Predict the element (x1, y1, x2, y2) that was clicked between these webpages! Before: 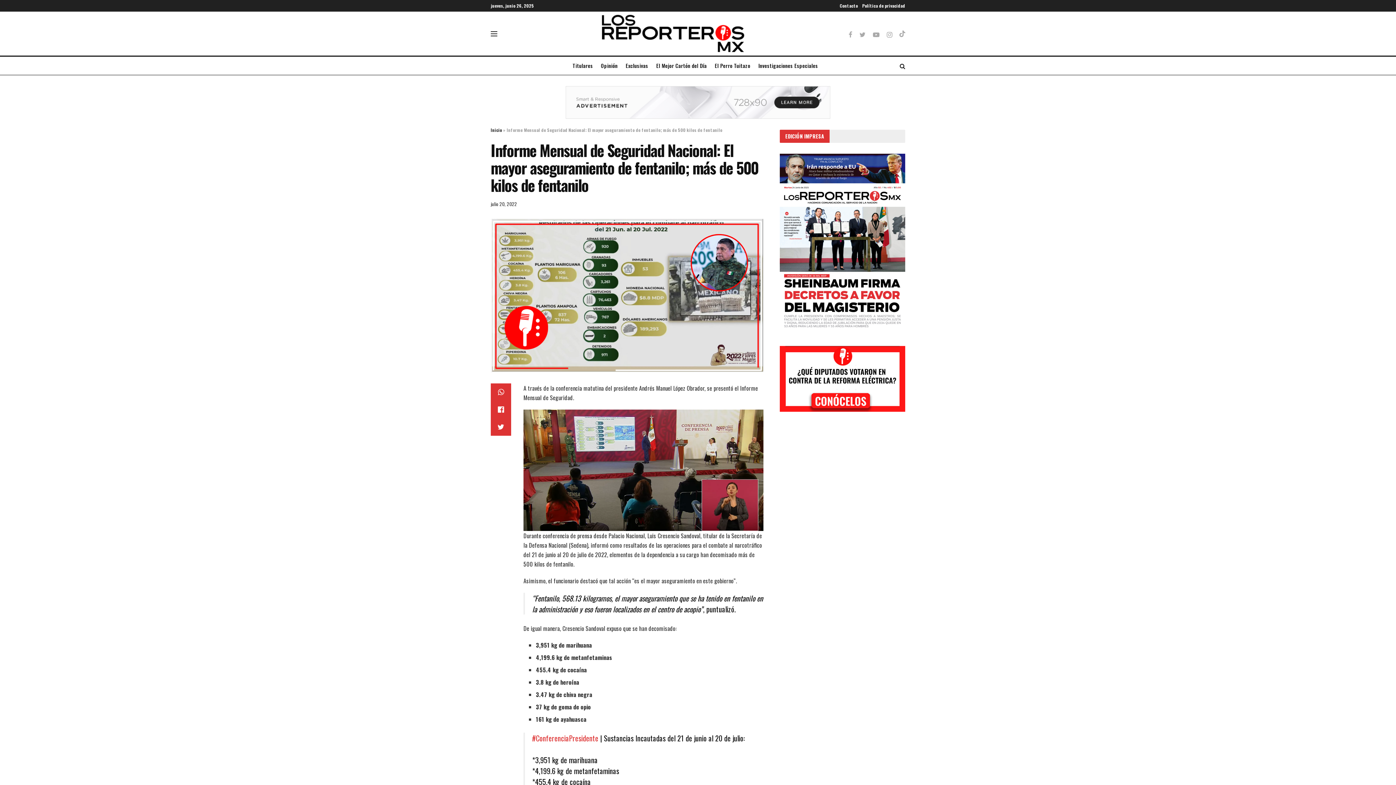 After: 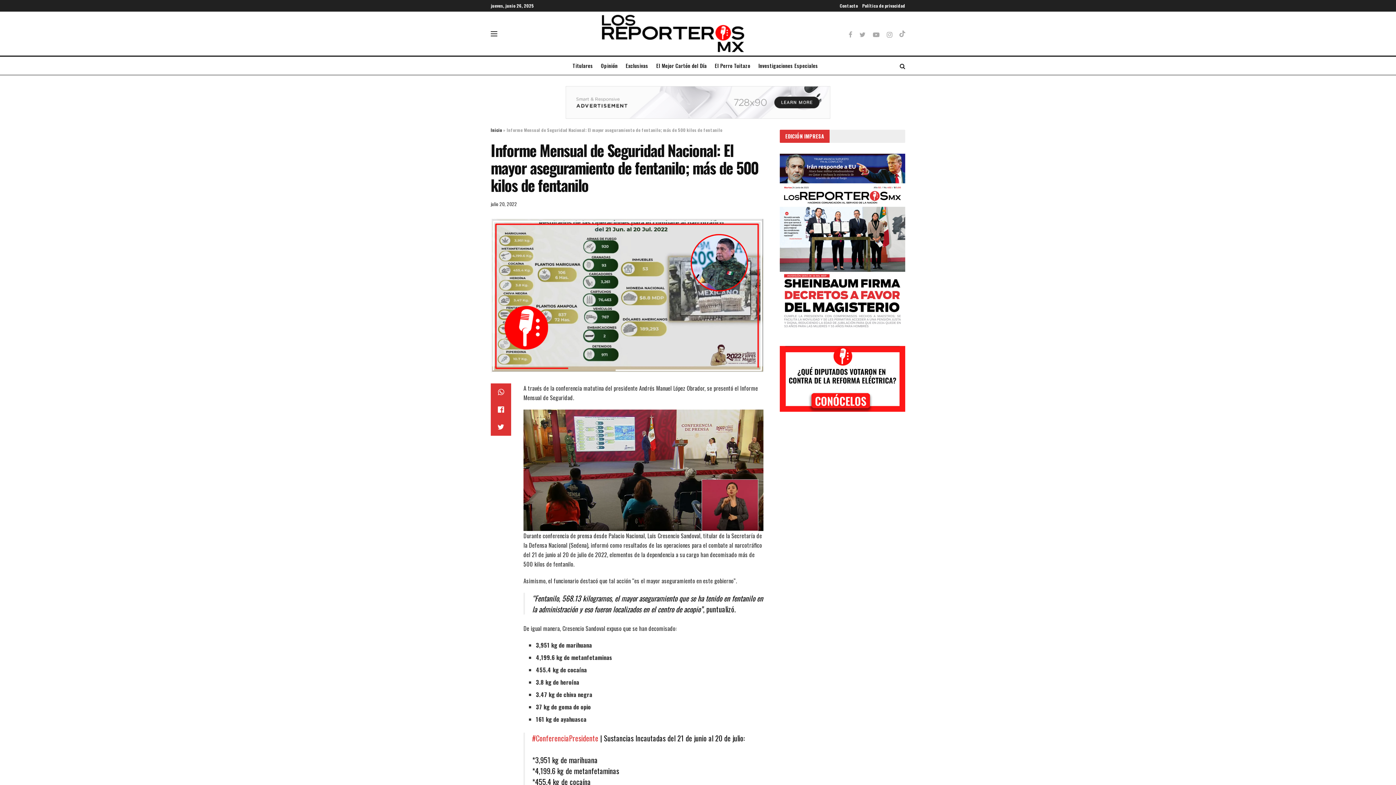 Action: bbox: (490, 200, 517, 207) label: julio 20, 2022